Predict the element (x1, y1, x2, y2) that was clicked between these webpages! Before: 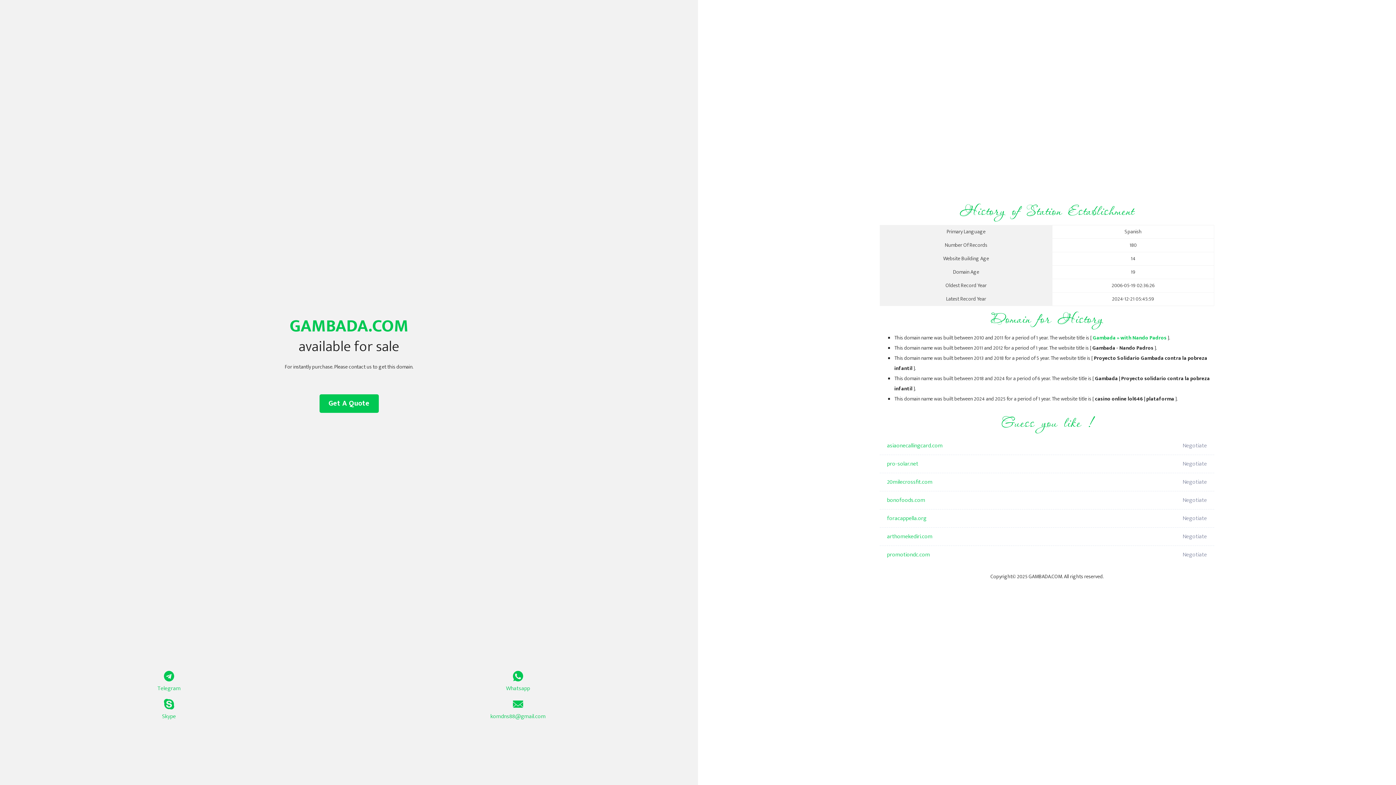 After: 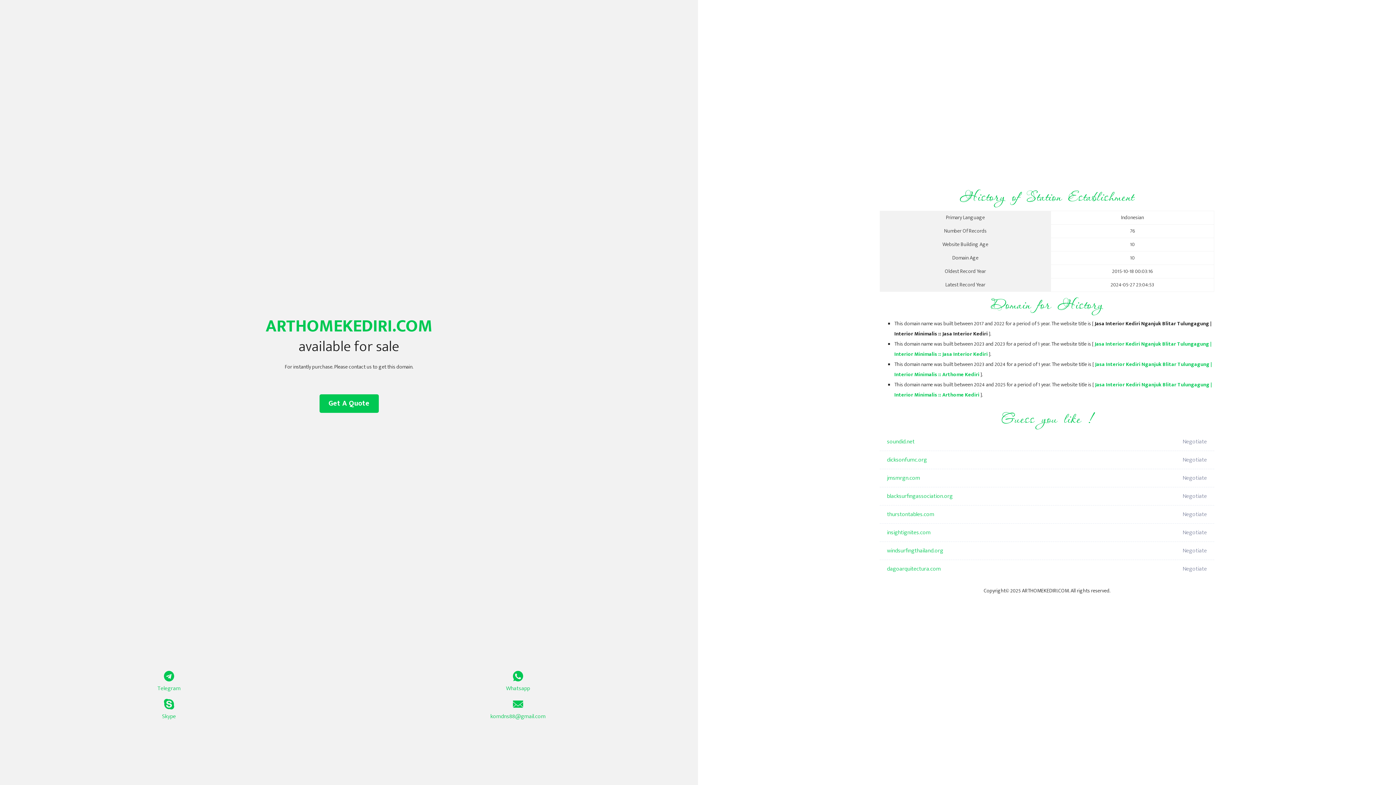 Action: bbox: (887, 528, 1098, 546) label: arthomekediri.com